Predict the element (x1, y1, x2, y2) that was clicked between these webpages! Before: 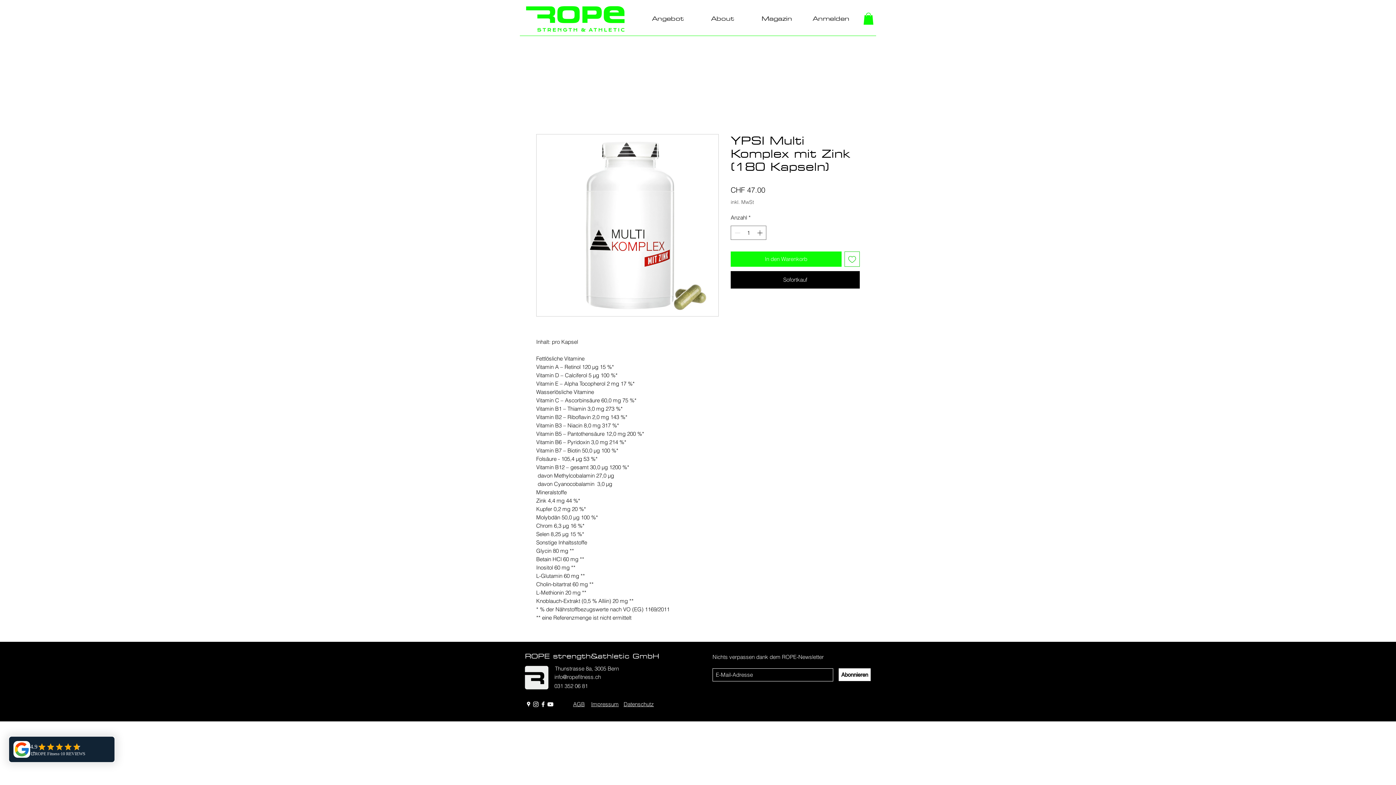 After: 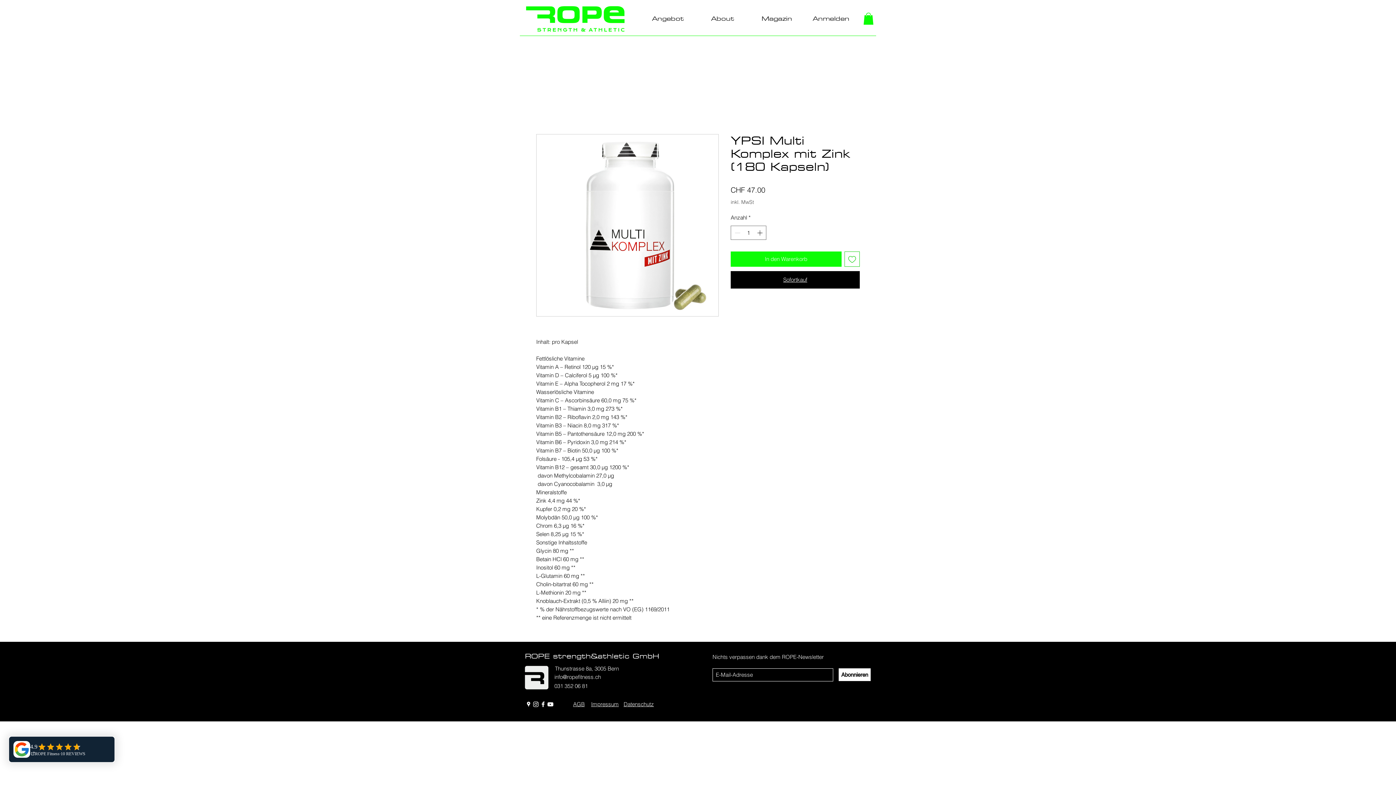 Action: label: Sofortkauf bbox: (730, 271, 860, 288)